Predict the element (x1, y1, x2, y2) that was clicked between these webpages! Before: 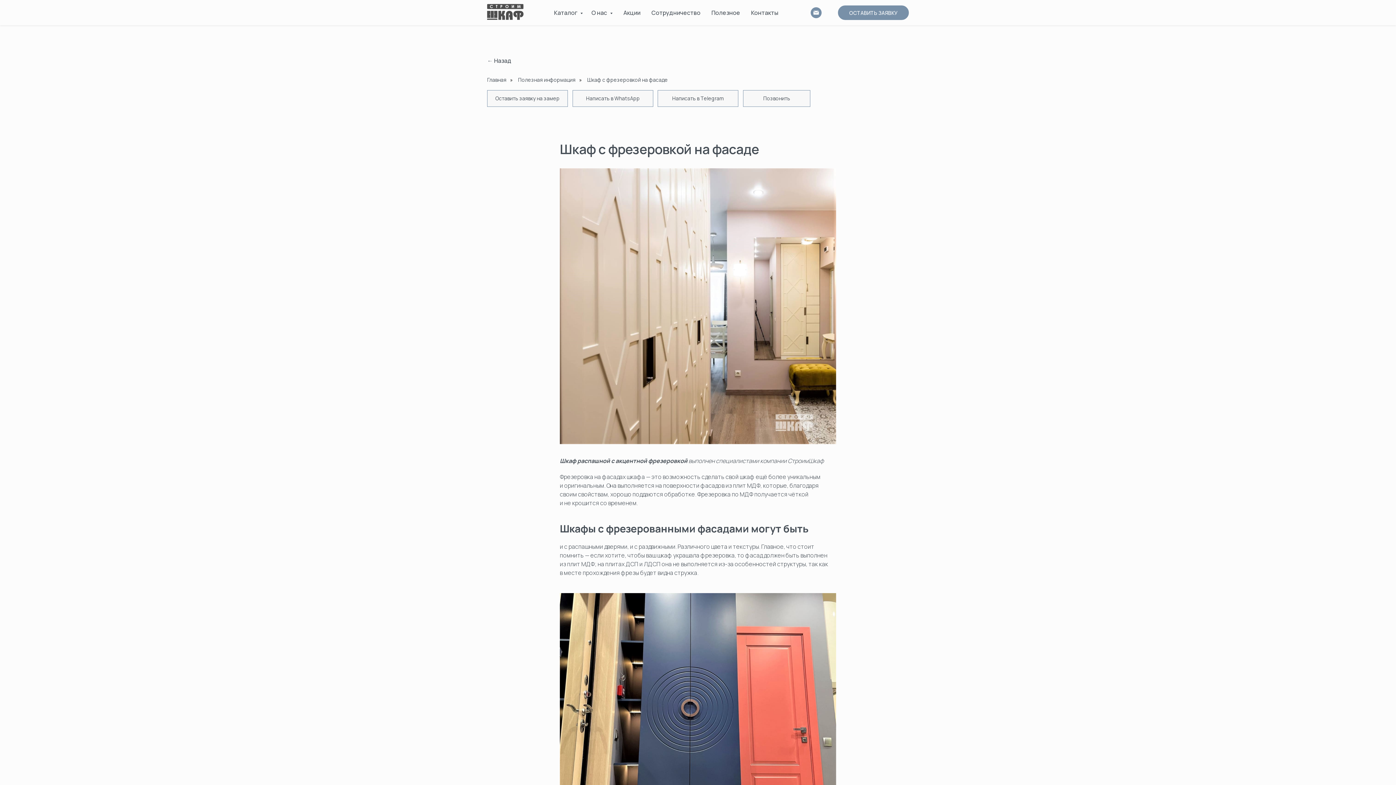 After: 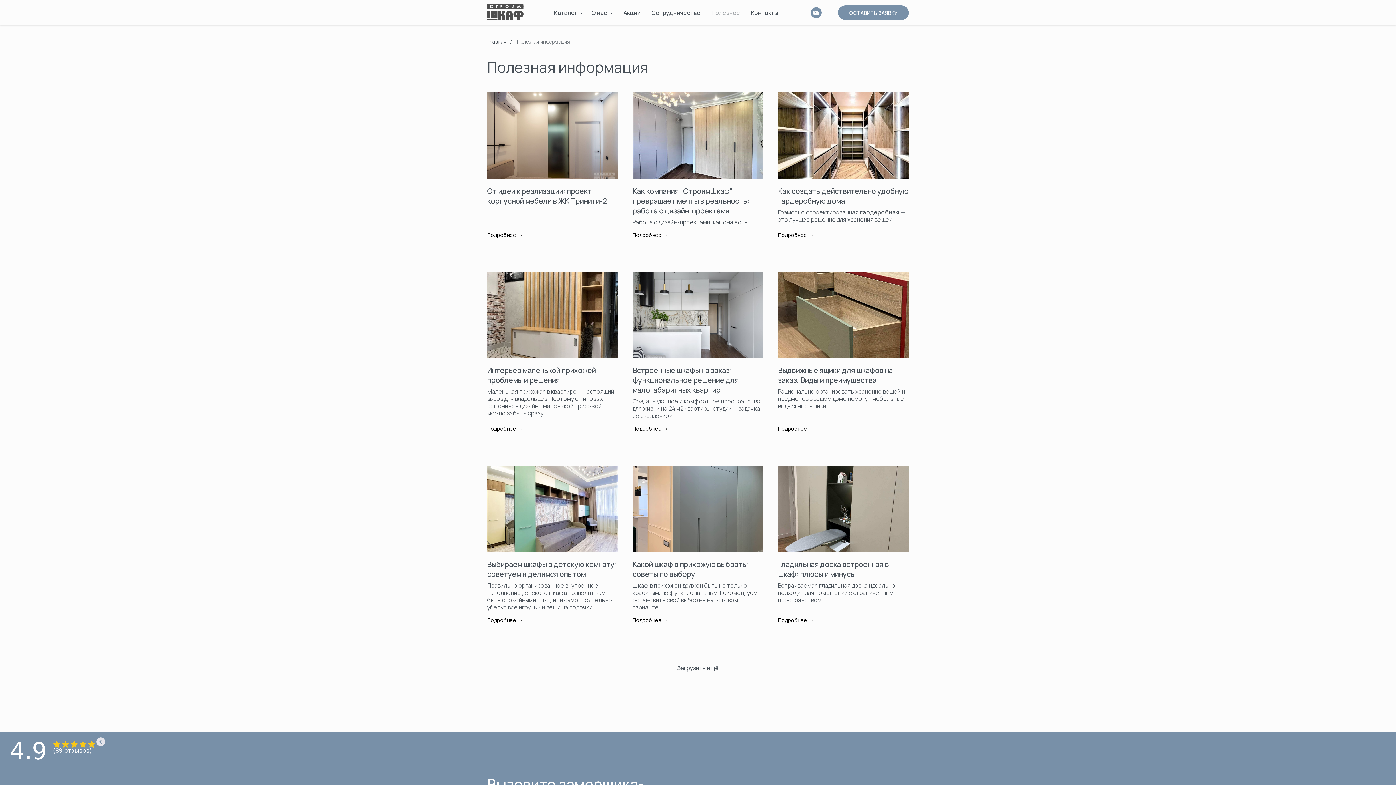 Action: bbox: (711, 8, 740, 16) label: Полезное